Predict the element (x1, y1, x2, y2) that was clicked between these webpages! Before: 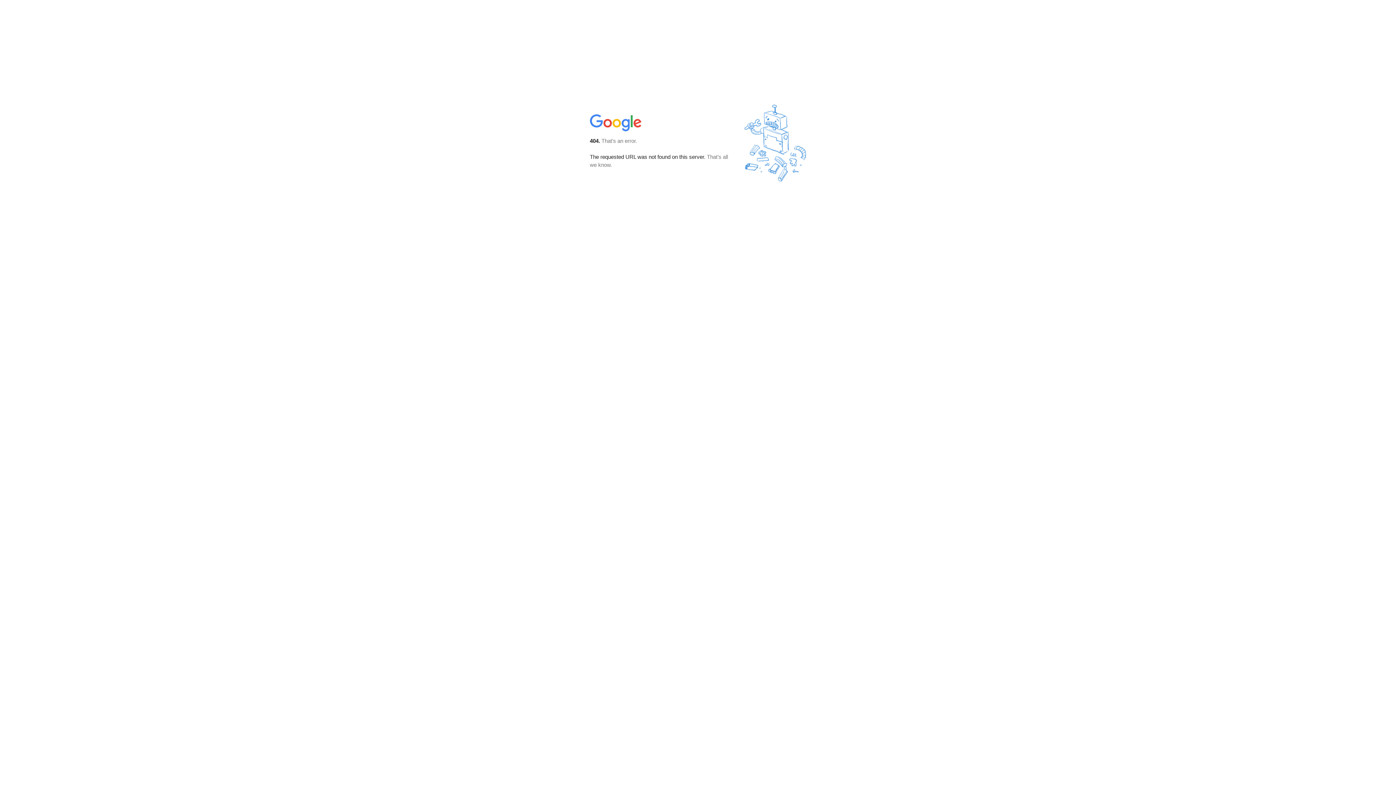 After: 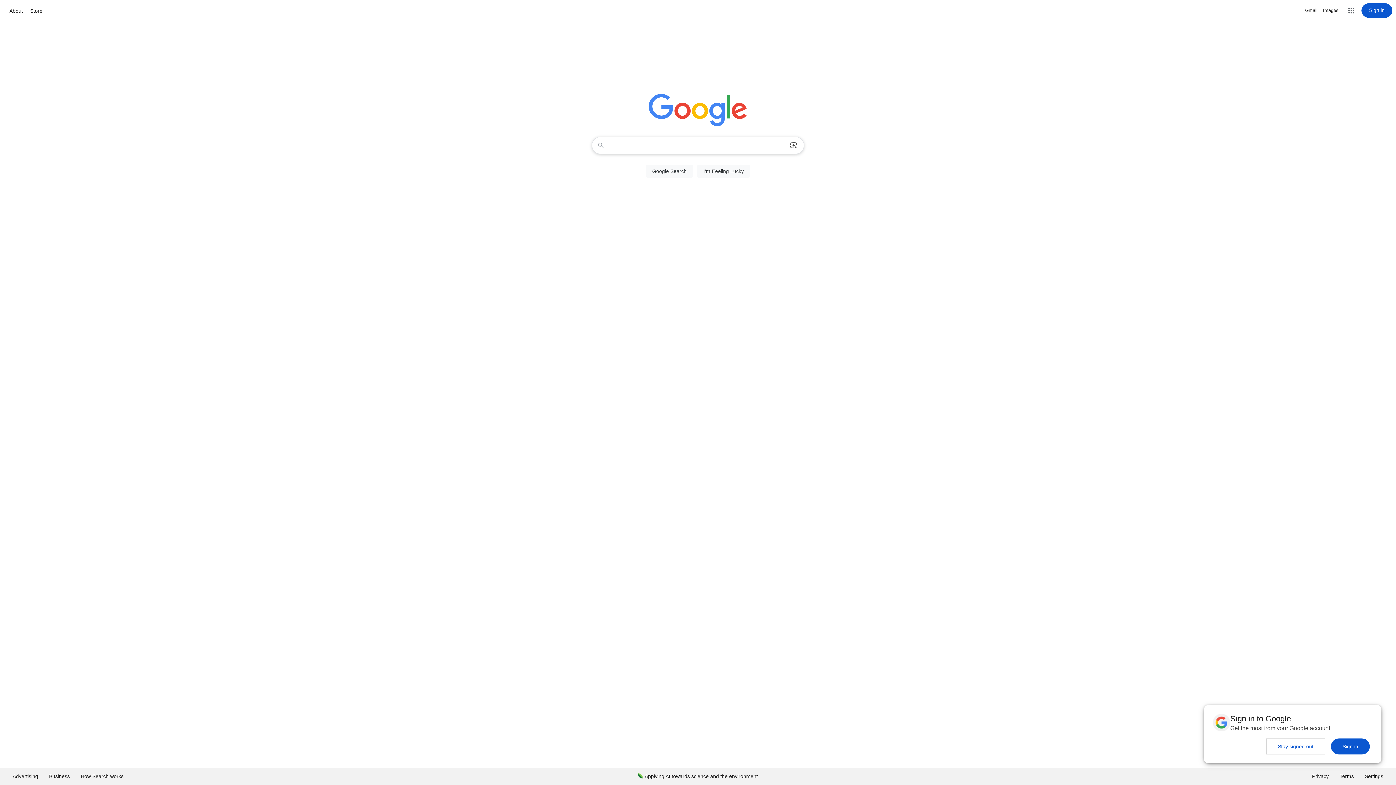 Action: bbox: (590, 127, 642, 134)